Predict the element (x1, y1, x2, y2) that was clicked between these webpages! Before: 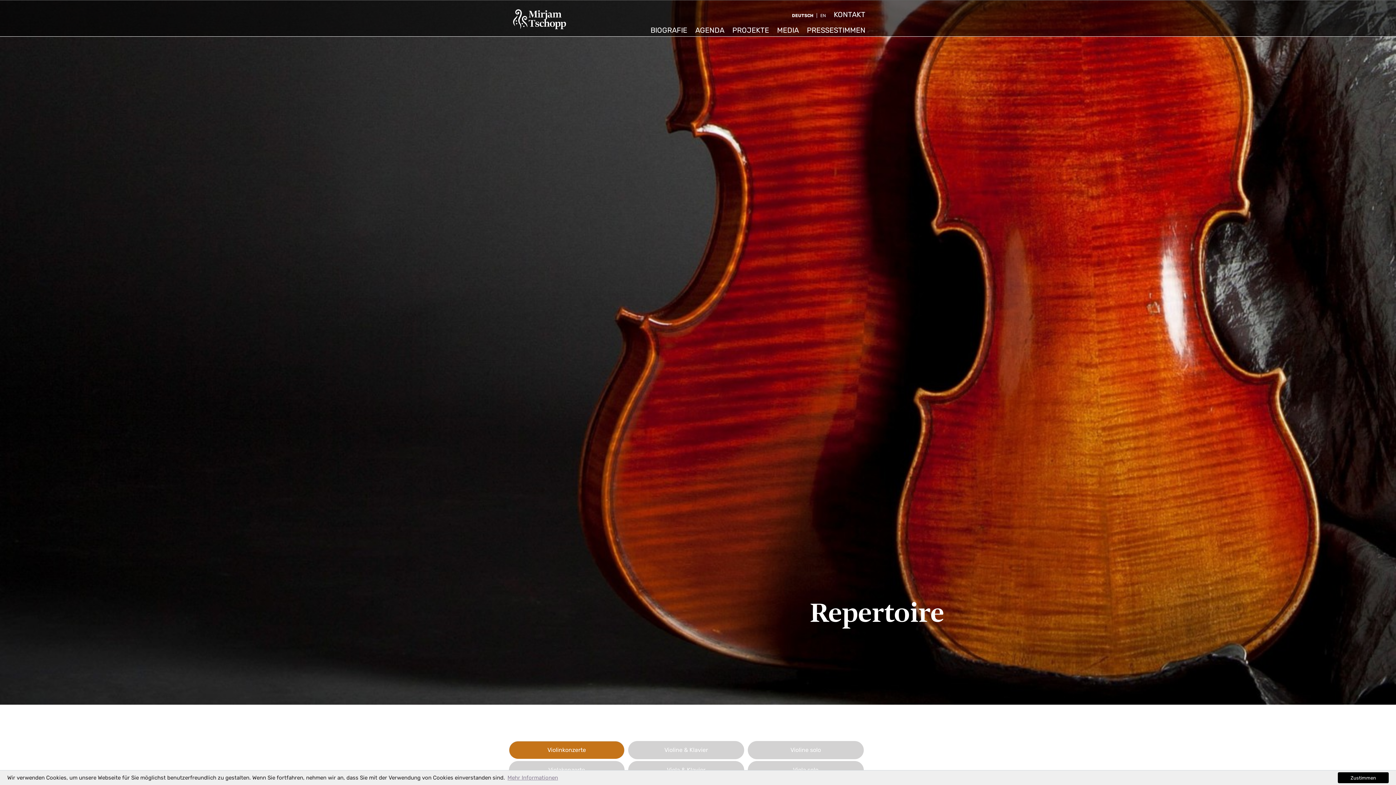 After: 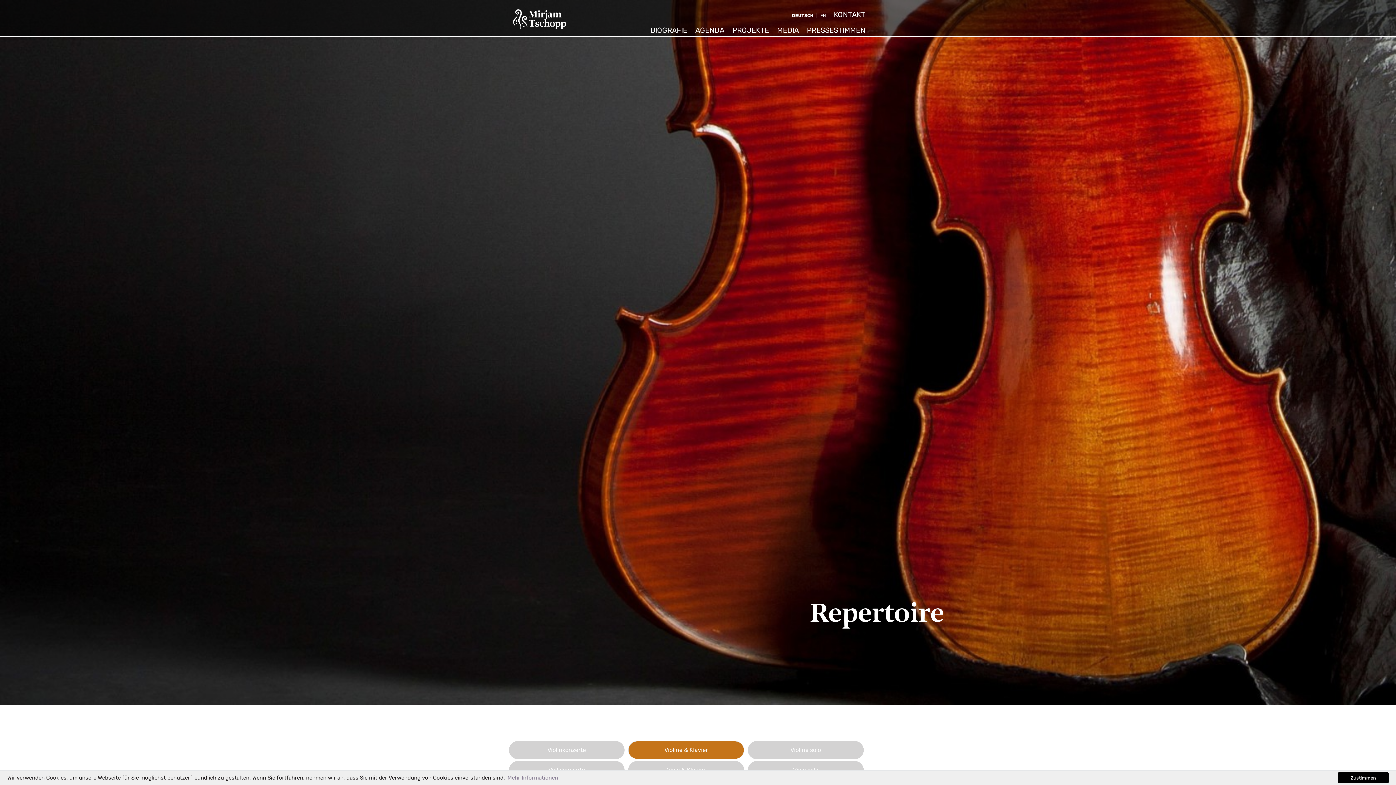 Action: label: Violine & Klavier bbox: (628, 741, 744, 759)